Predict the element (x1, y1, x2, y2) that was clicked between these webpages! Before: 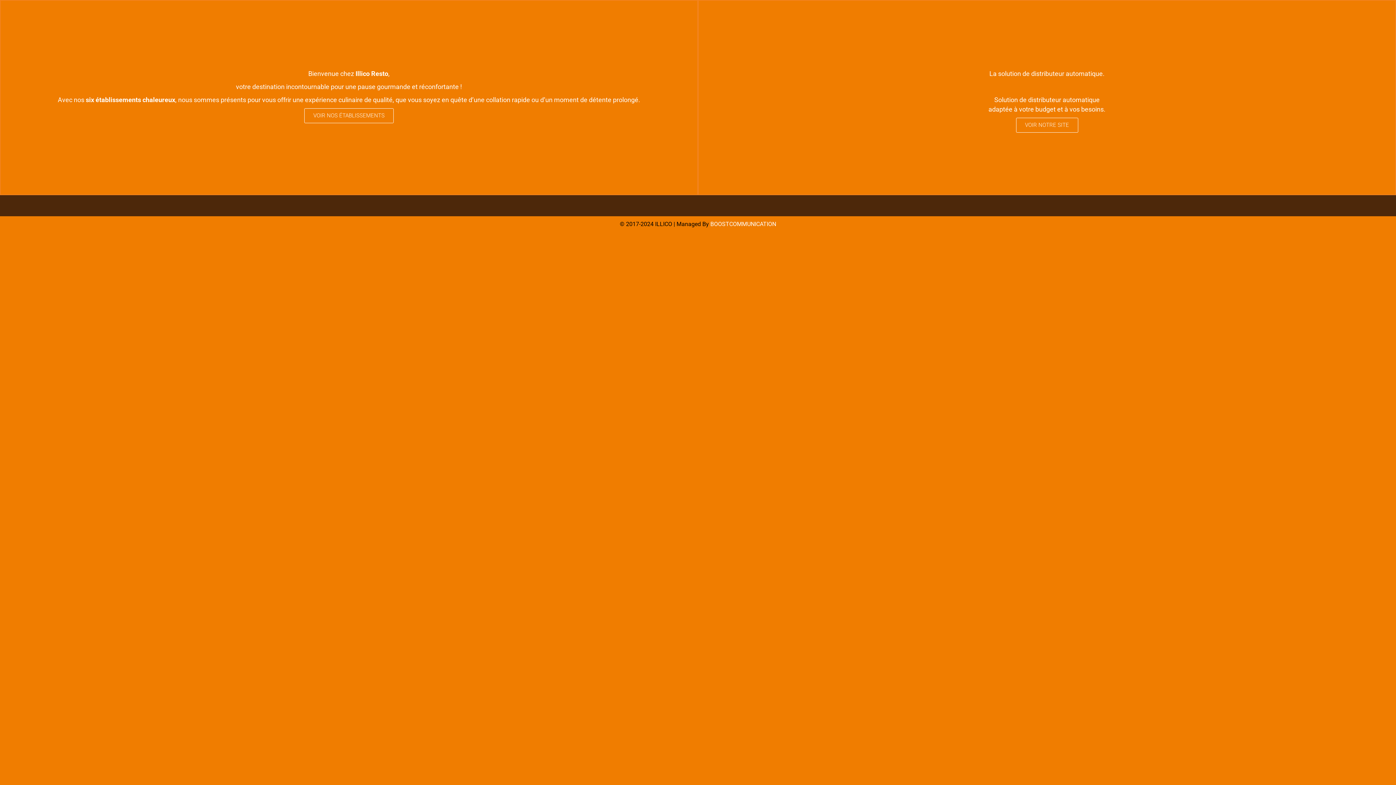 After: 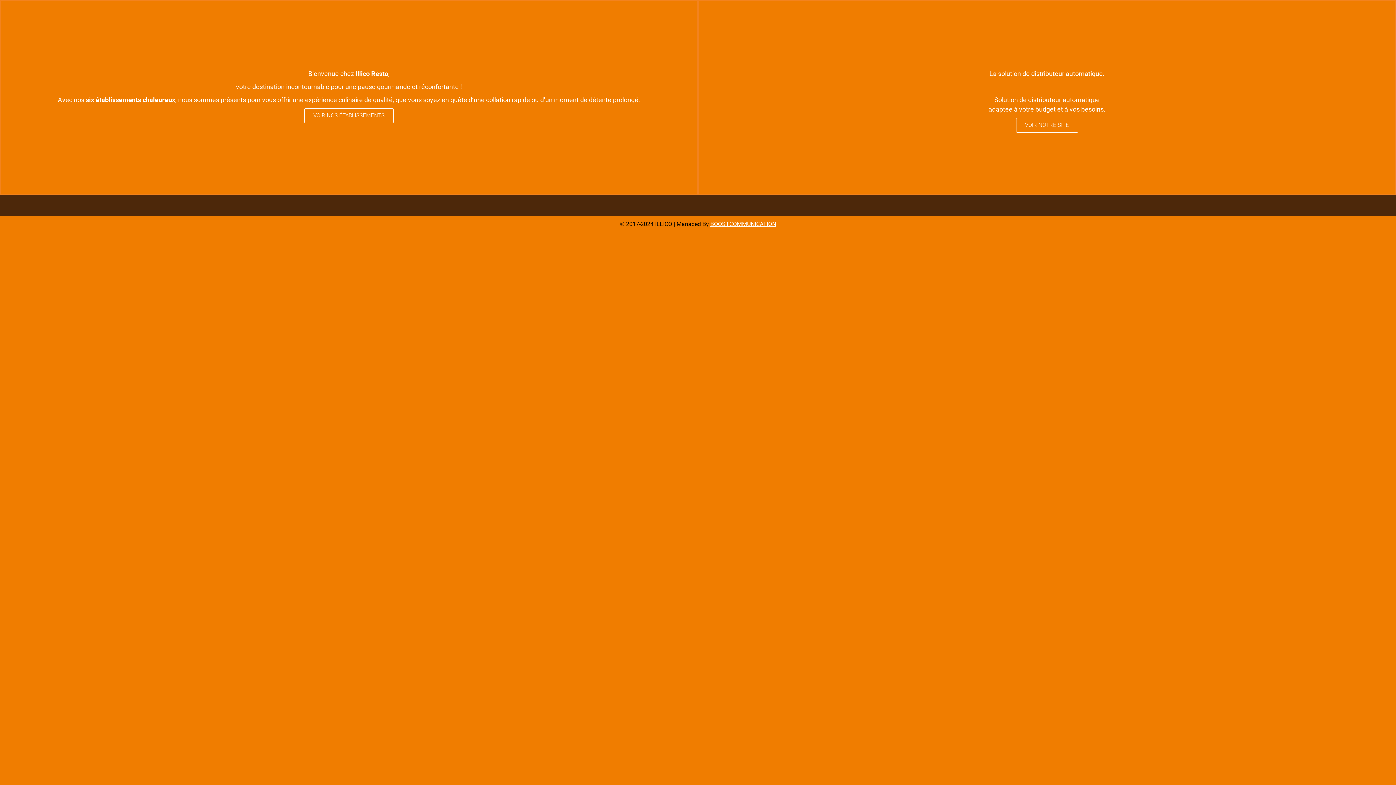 Action: bbox: (710, 220, 776, 227) label: BOOSTCOMMUNICATION